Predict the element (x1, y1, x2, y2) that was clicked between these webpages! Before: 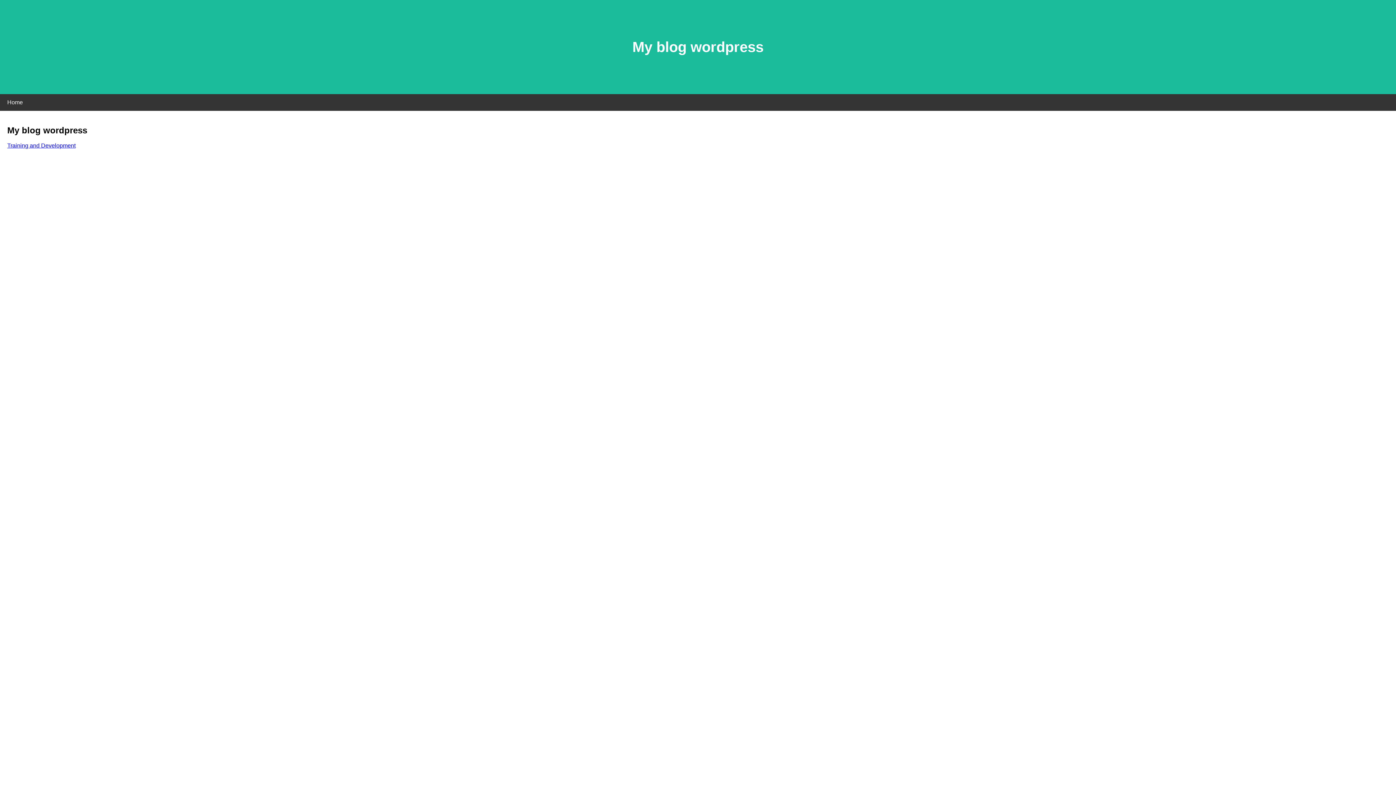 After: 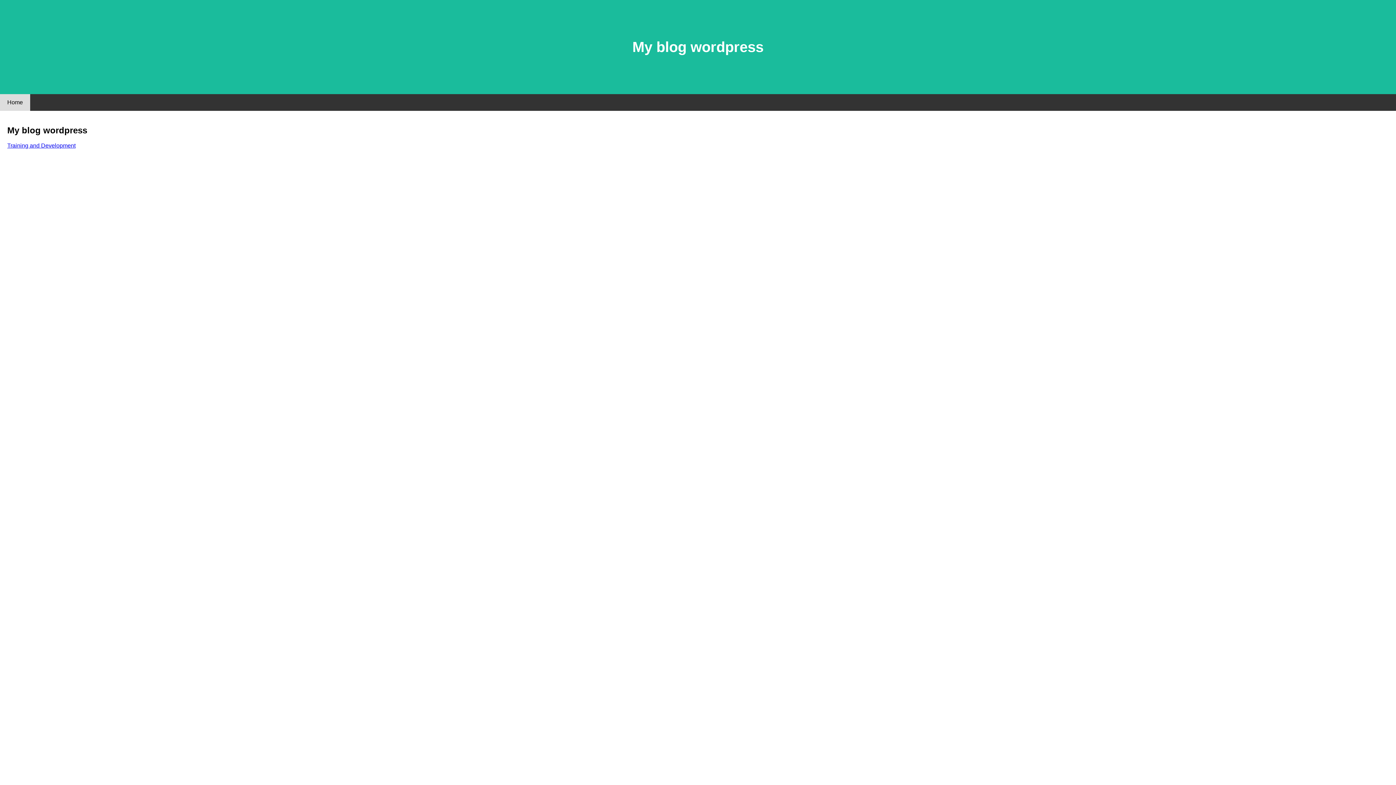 Action: bbox: (0, 94, 30, 110) label: Home